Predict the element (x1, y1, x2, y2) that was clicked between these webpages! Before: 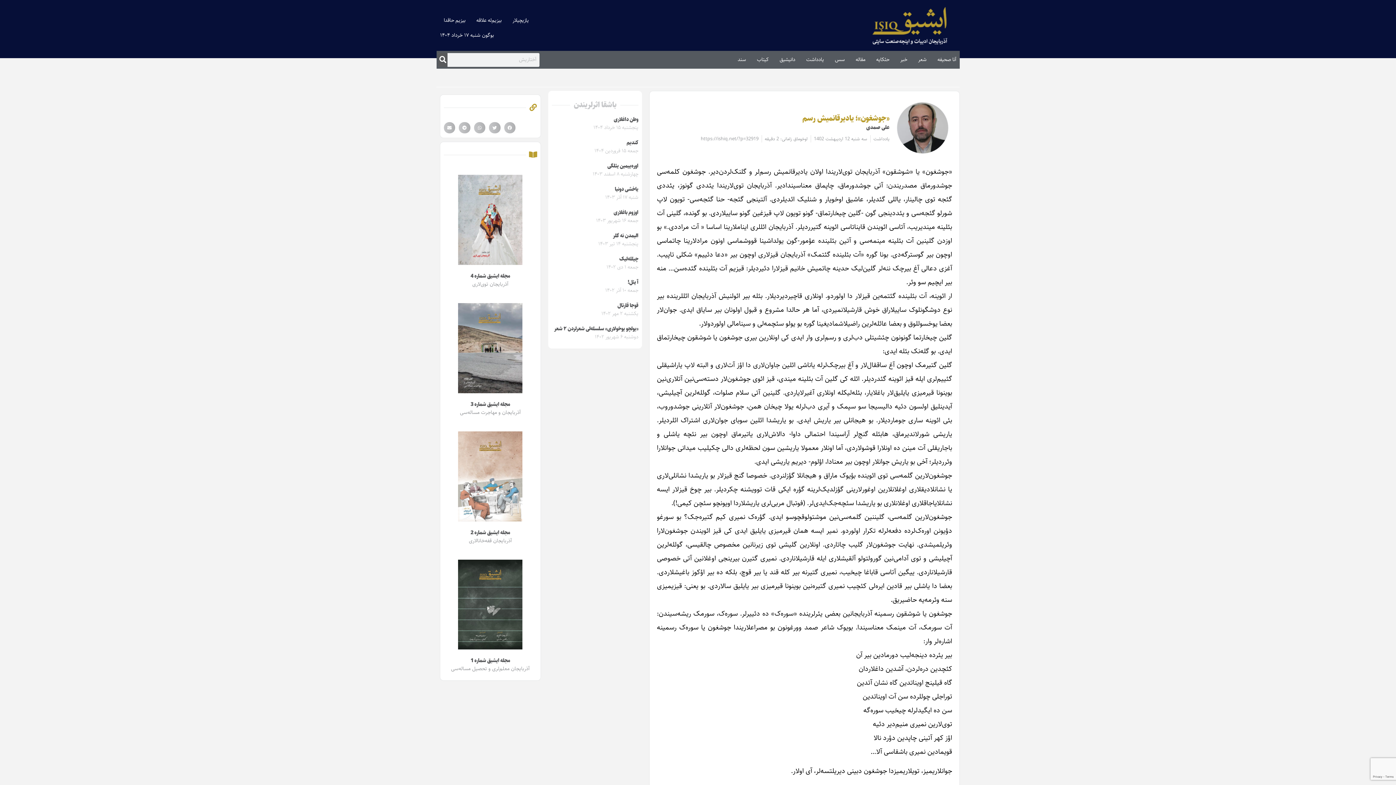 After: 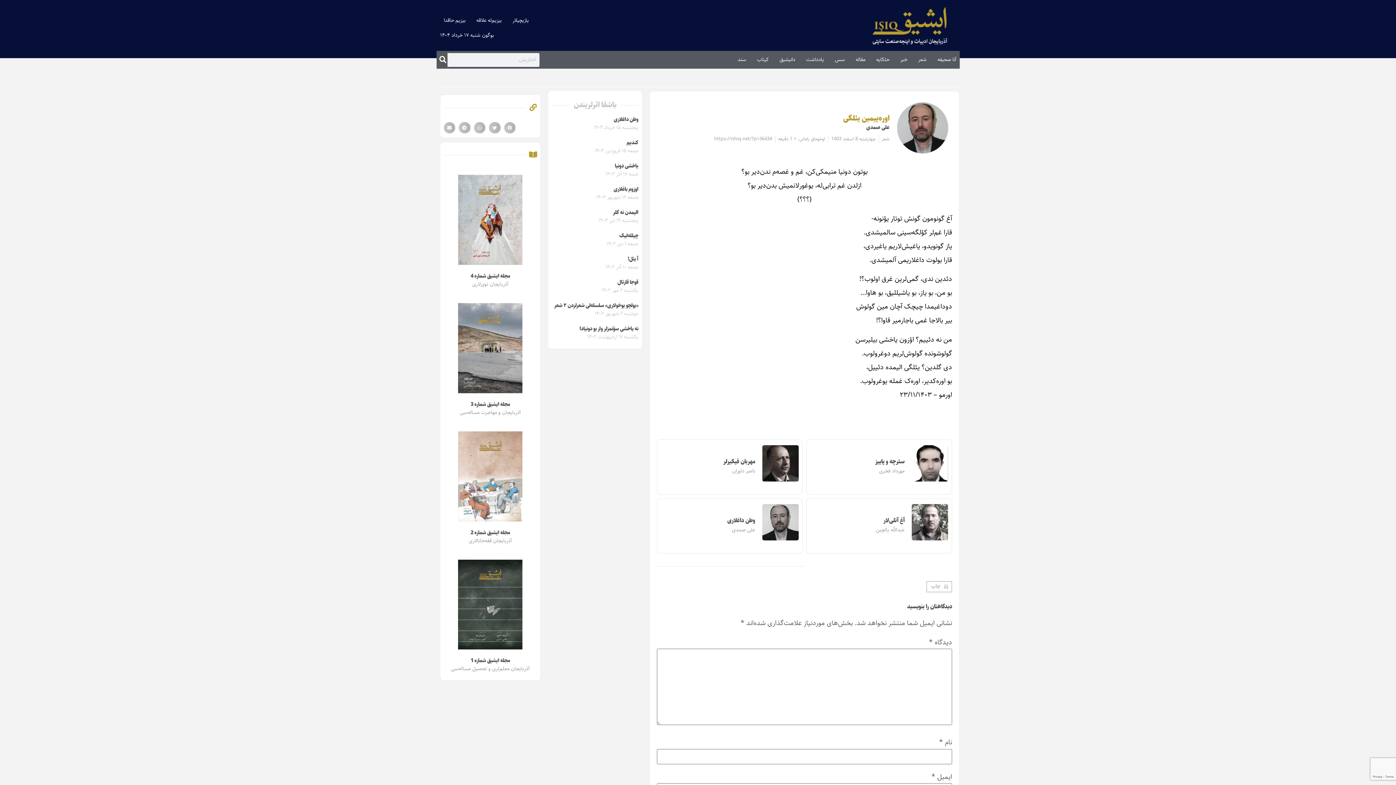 Action: label: اوره‌ییمین یئلگی bbox: (607, 162, 638, 170)